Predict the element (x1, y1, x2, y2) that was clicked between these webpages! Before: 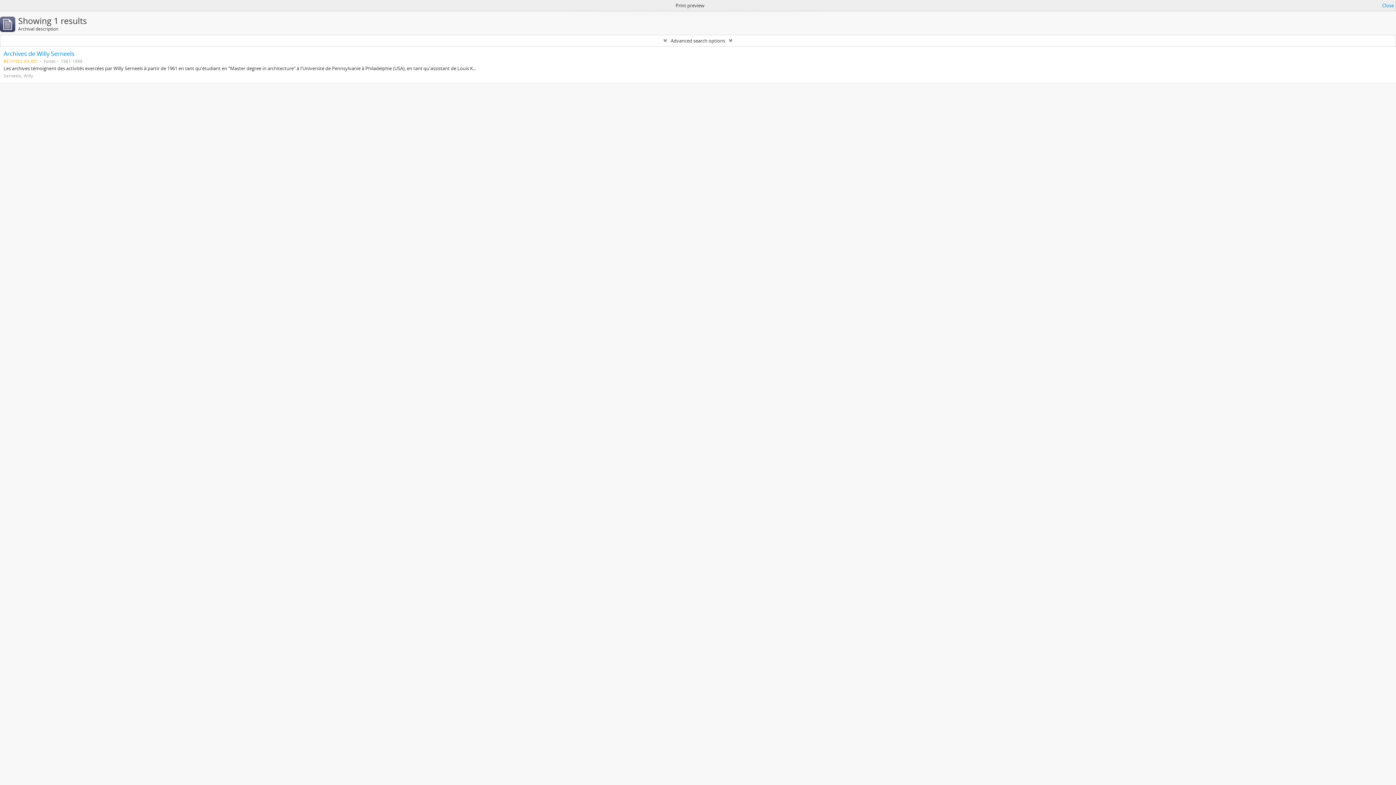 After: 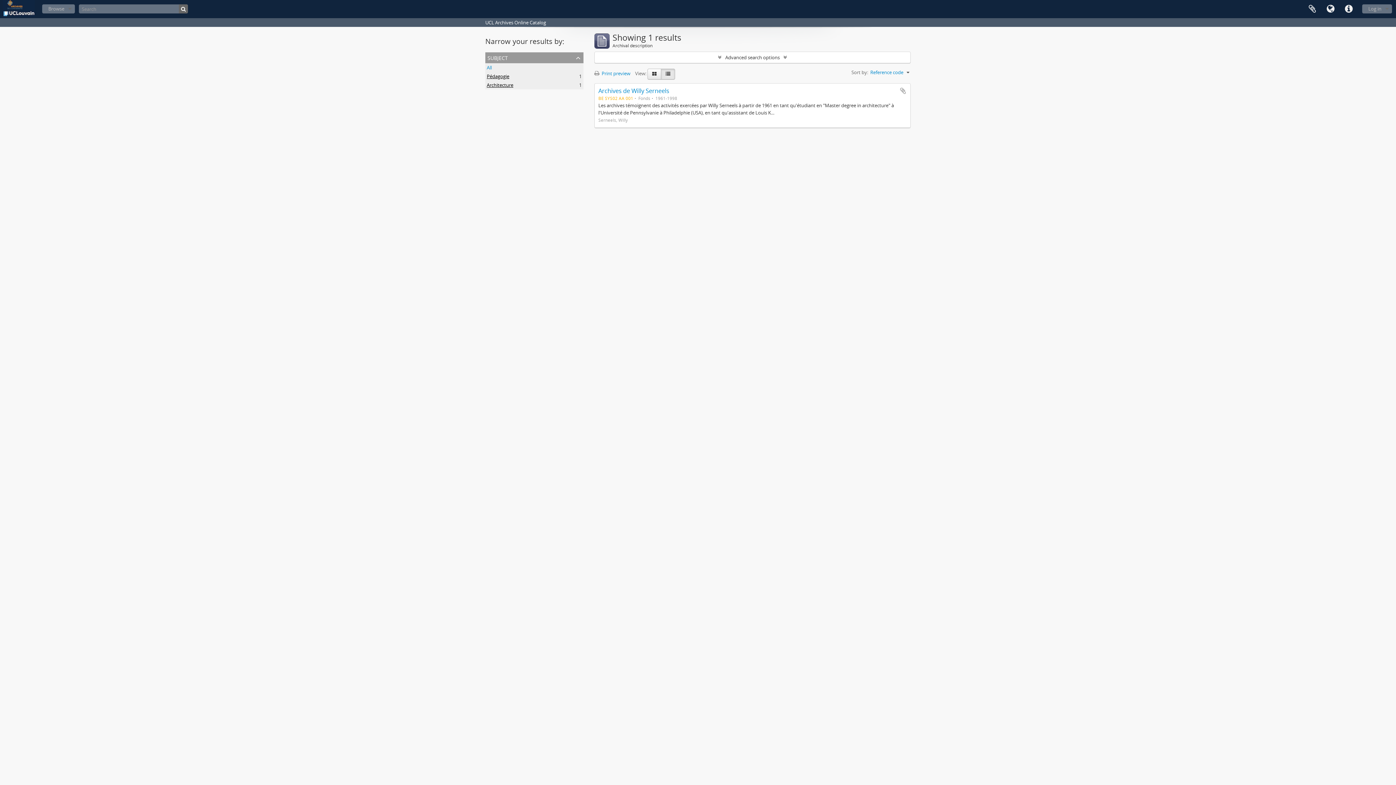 Action: label: Close bbox: (1382, 1, 1394, 9)